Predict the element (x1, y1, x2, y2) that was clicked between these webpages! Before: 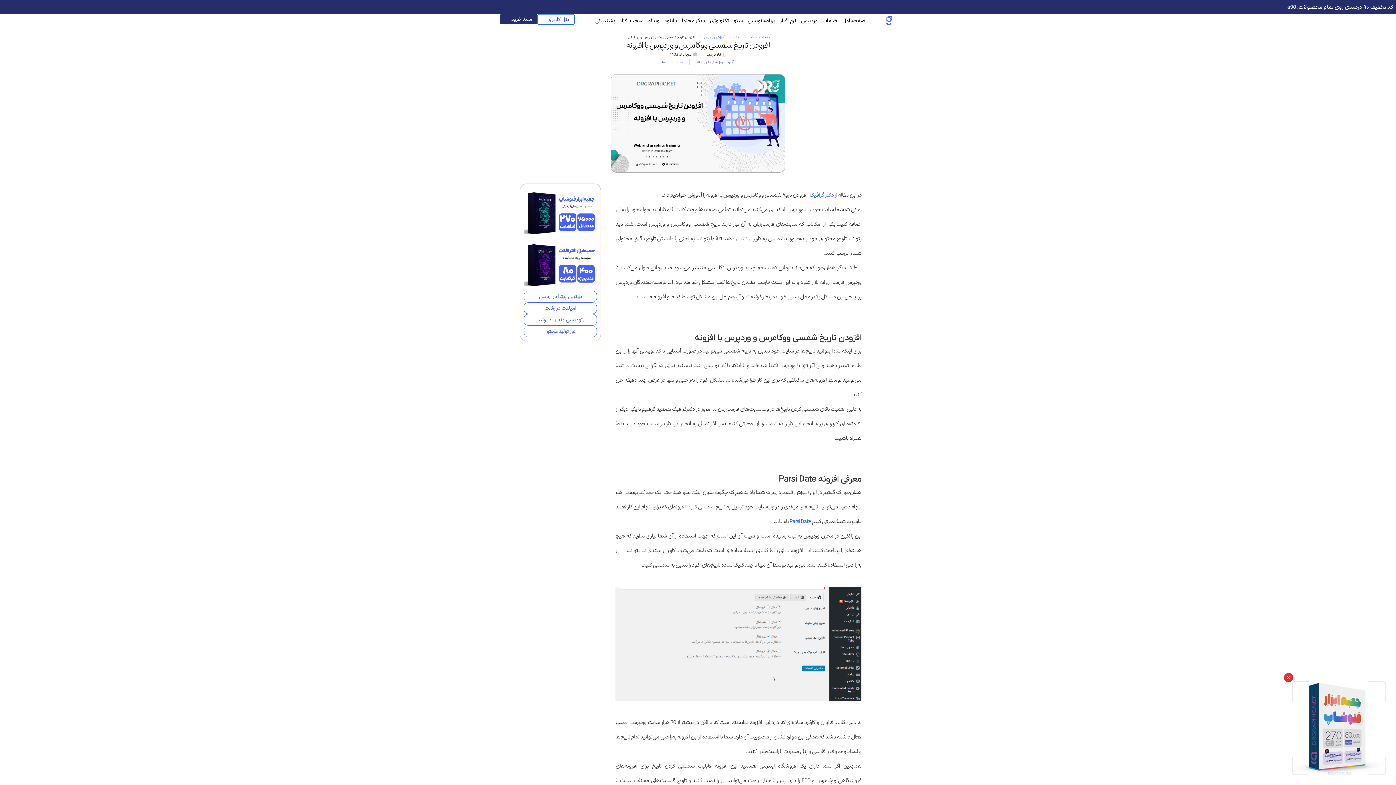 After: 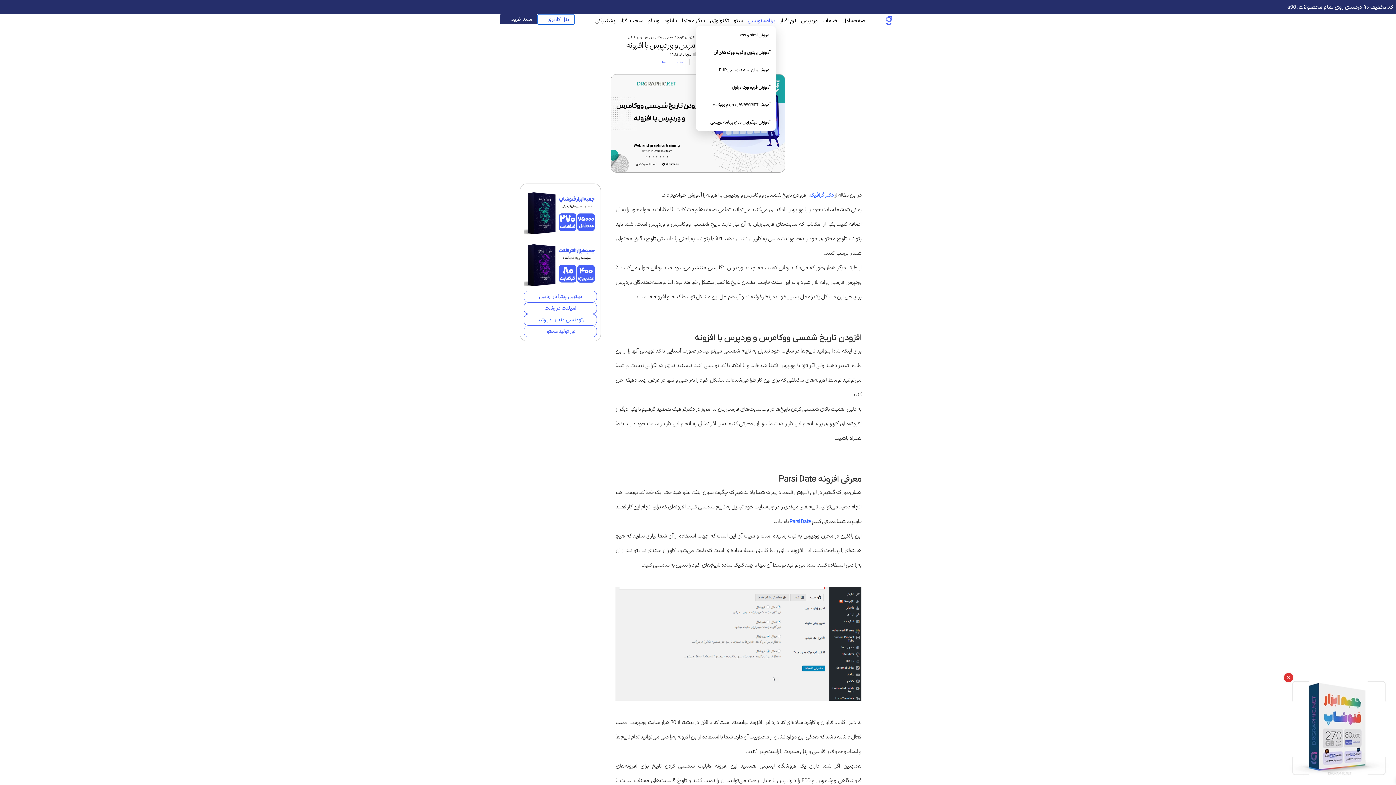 Action: bbox: (743, 15, 775, 26) label: برنامه نویسی